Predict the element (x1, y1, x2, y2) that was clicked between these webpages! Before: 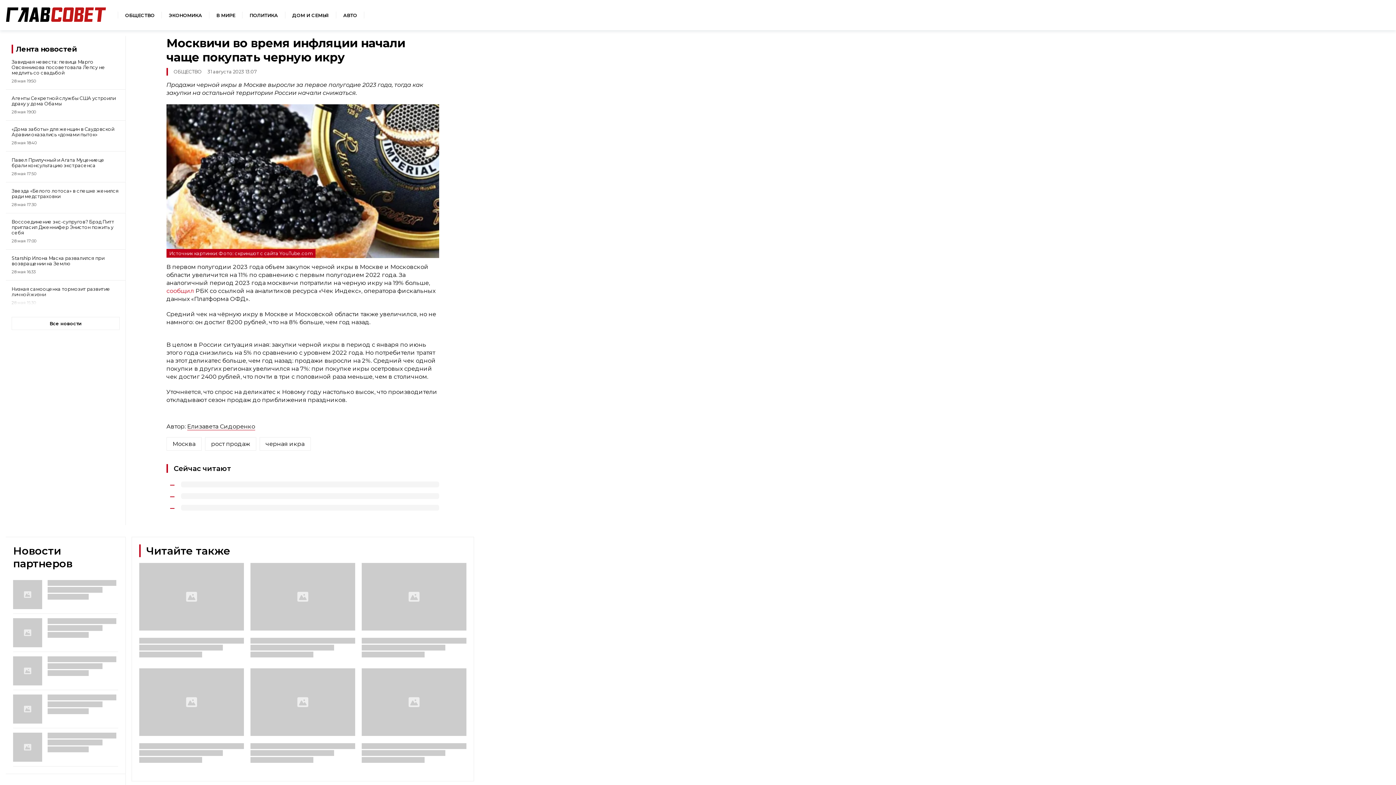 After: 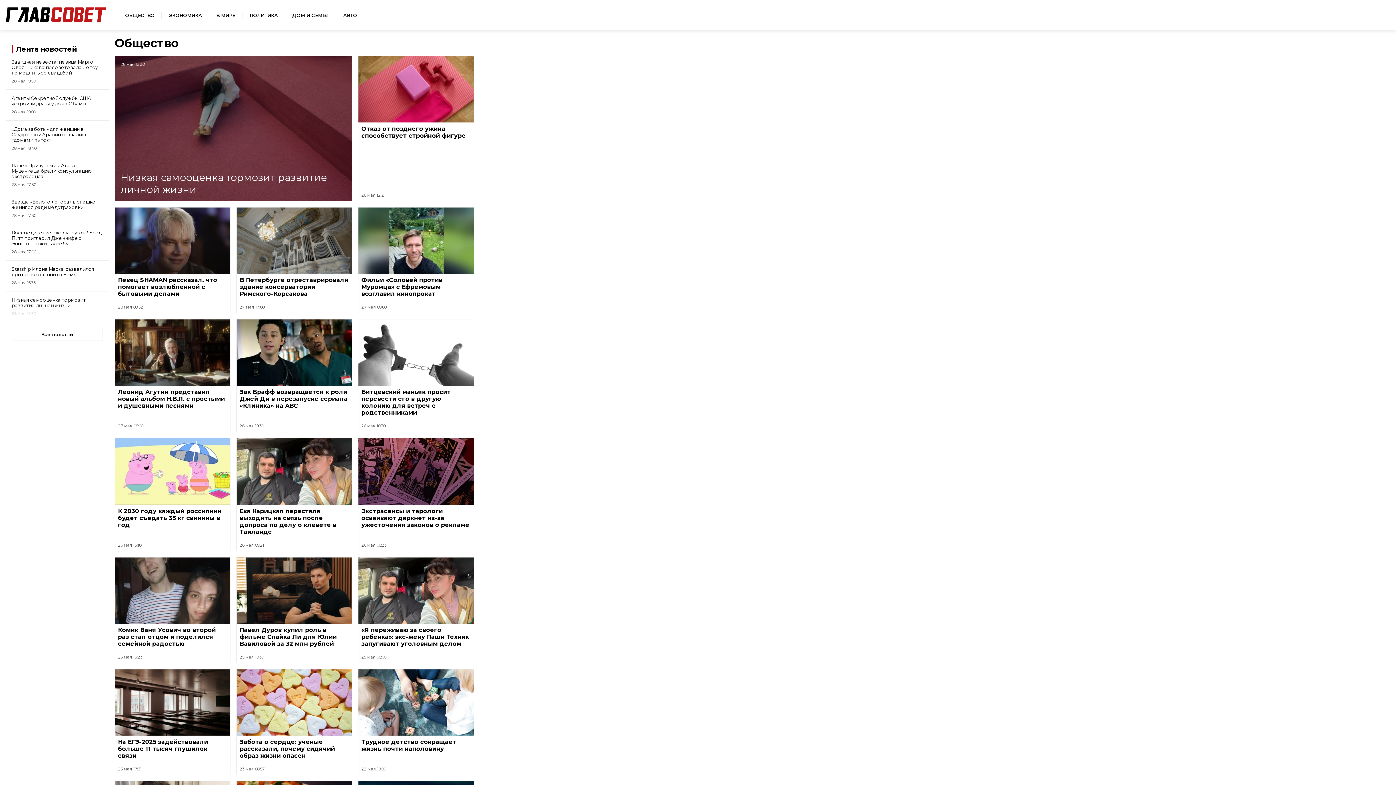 Action: label: ОБЩЕСТВО bbox: (118, 12, 161, 18)